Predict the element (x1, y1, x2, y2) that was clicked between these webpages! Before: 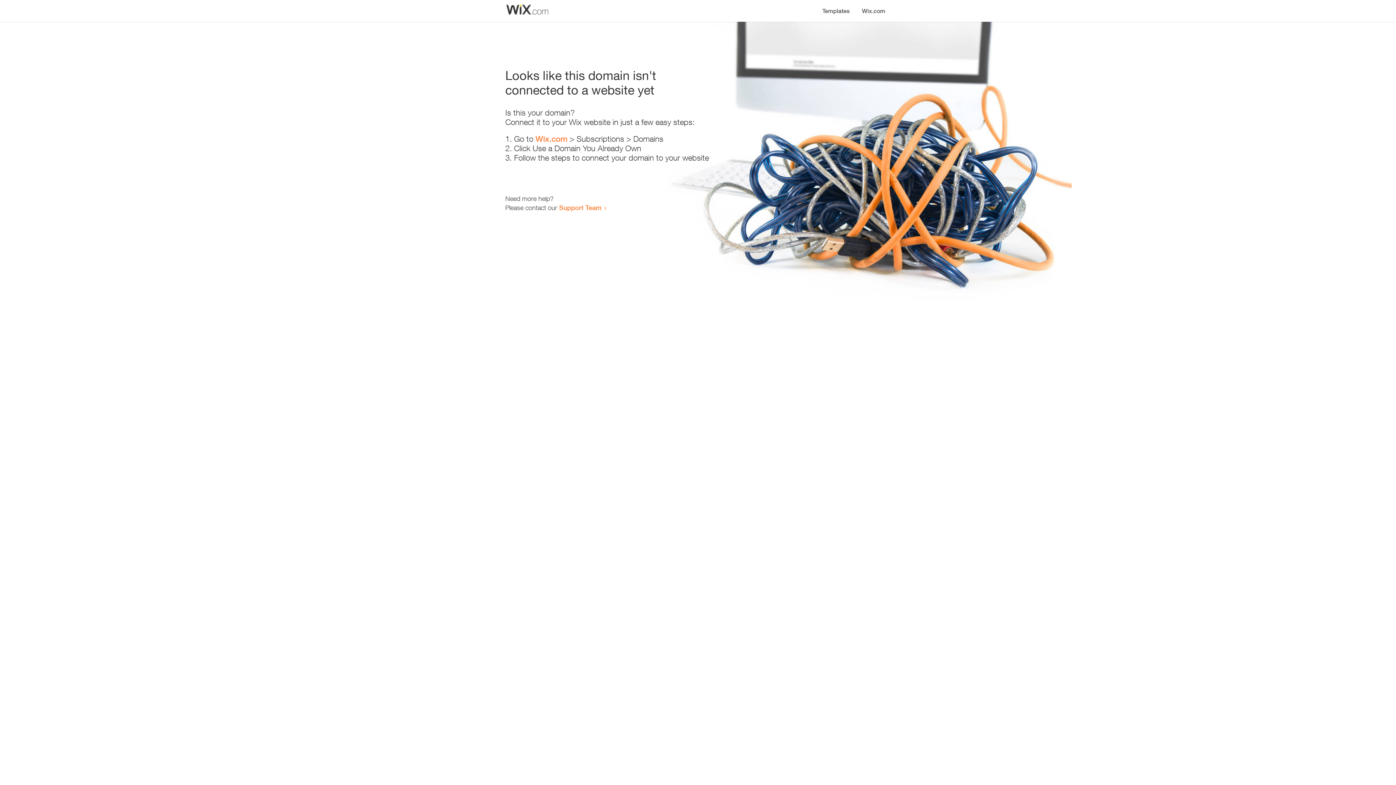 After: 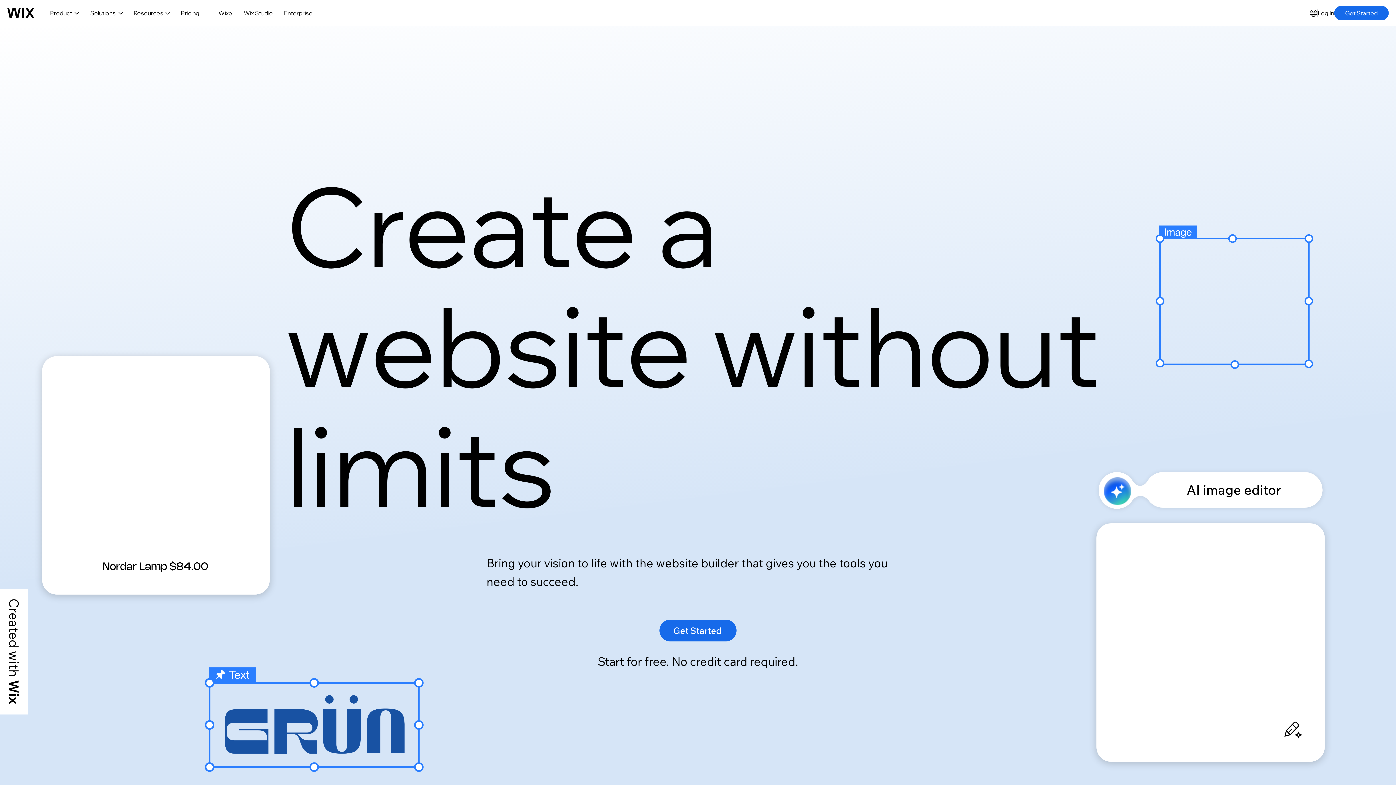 Action: label: Wix.com bbox: (856, 0, 890, 14)